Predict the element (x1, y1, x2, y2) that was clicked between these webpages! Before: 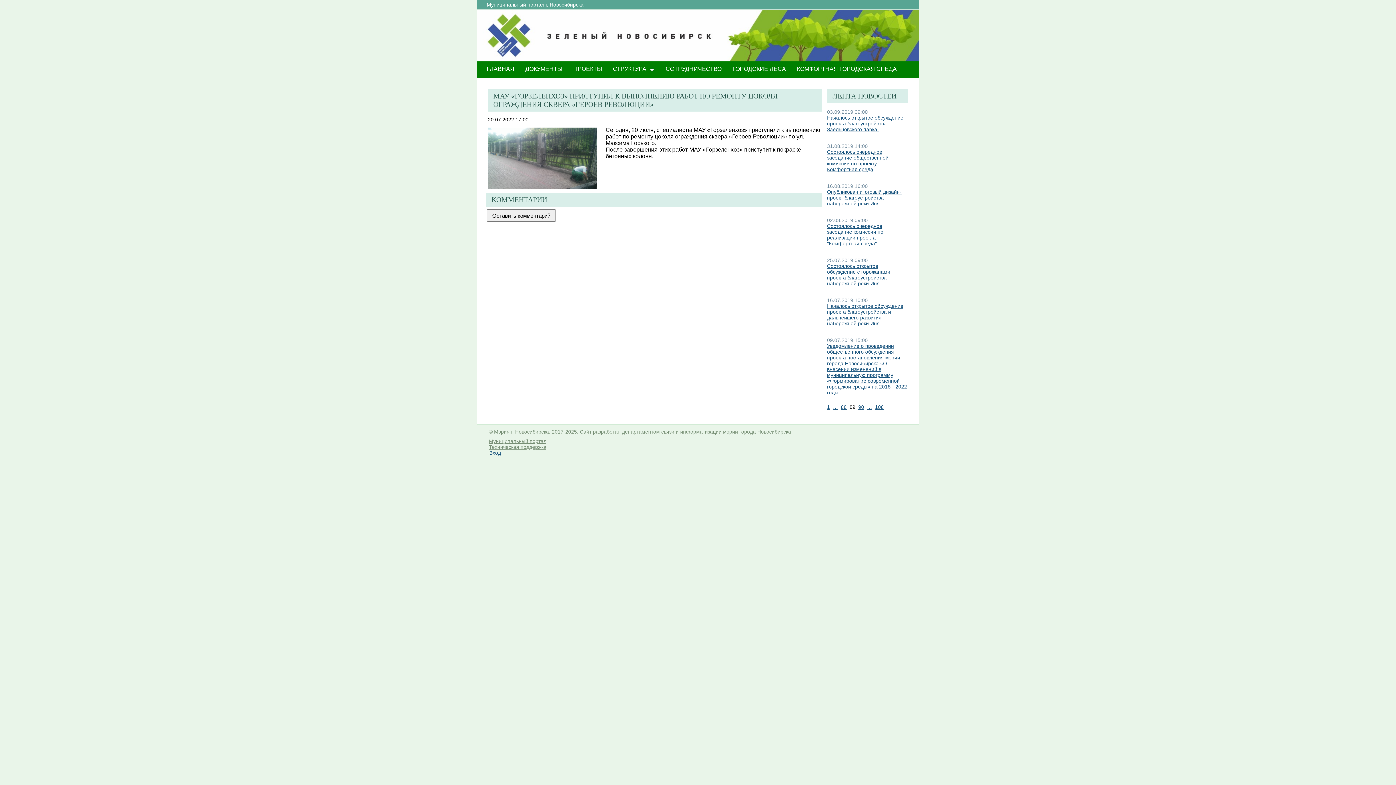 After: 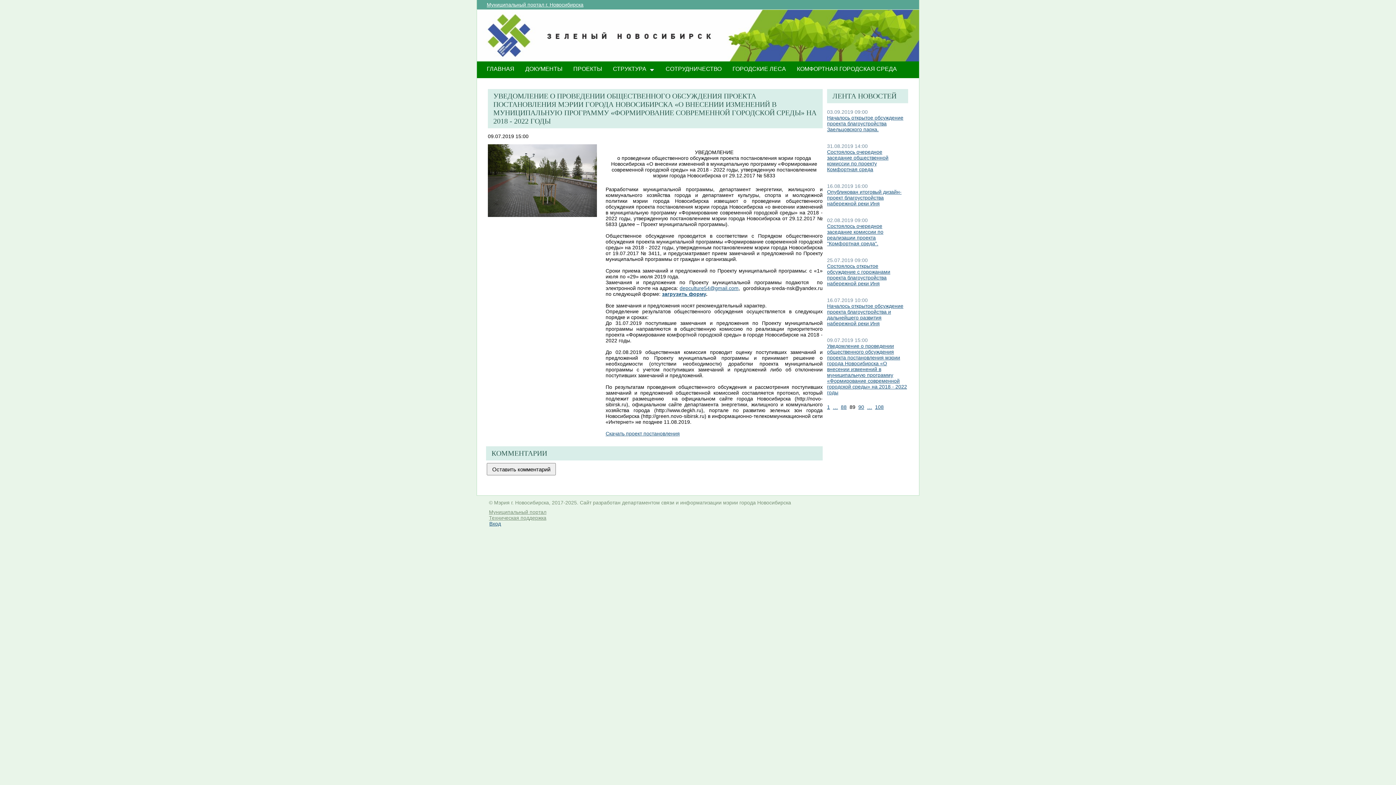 Action: bbox: (827, 343, 907, 395) label: Уведомление о проведении общественного обсуждения проекта постановления мэрии города Новосибирска «О внесении изменений в муниципальную программу «Формирование современной городской среды» на 2018 - 2022 годы